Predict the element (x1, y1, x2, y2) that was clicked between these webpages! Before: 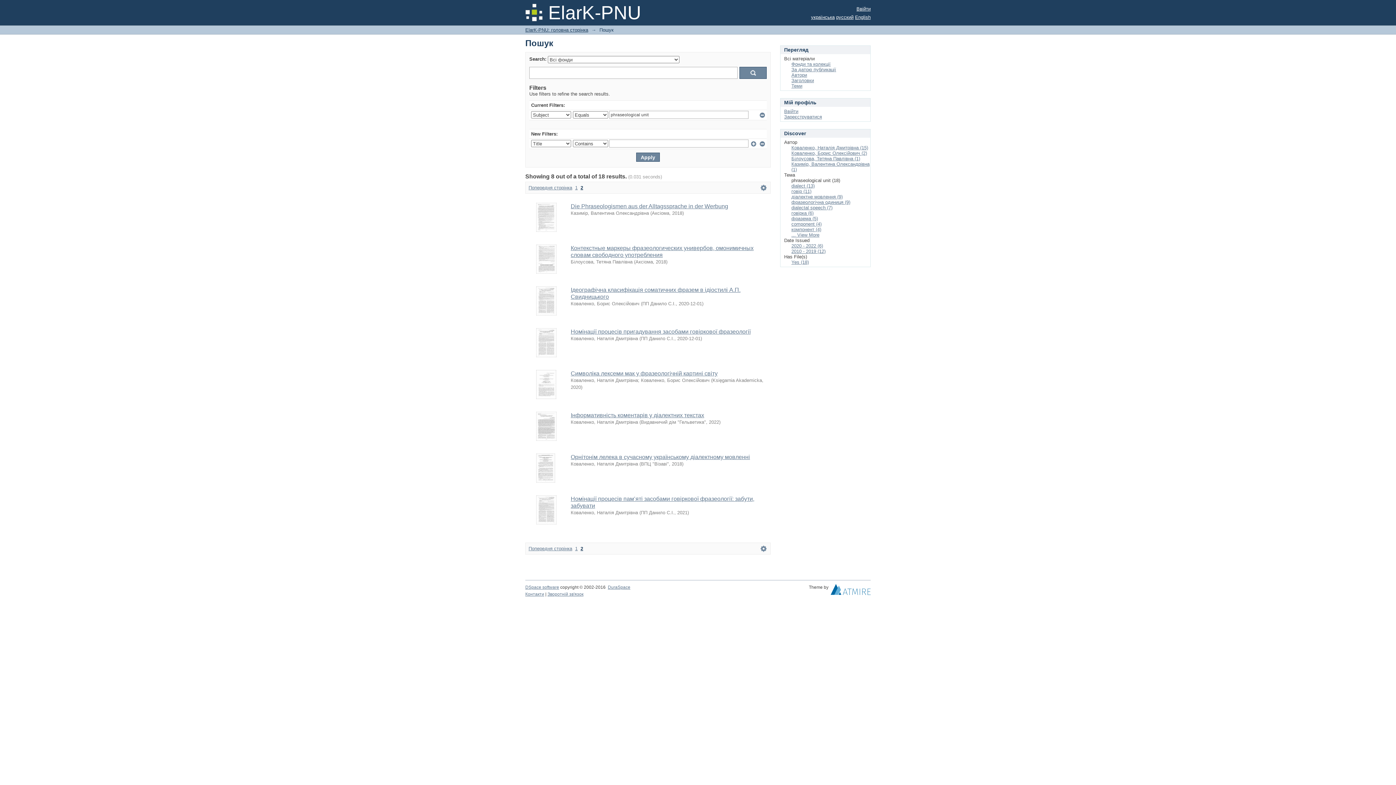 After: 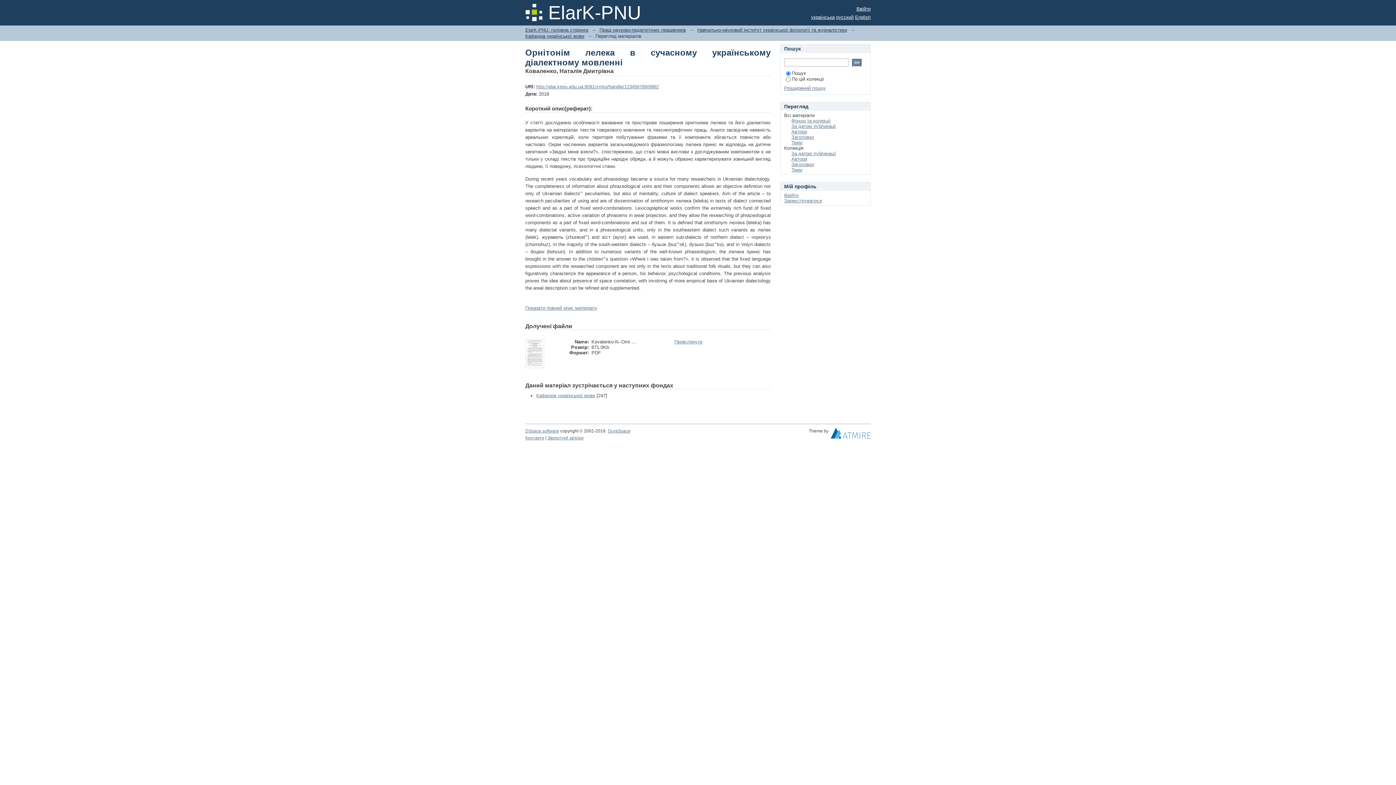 Action: bbox: (536, 478, 555, 484)